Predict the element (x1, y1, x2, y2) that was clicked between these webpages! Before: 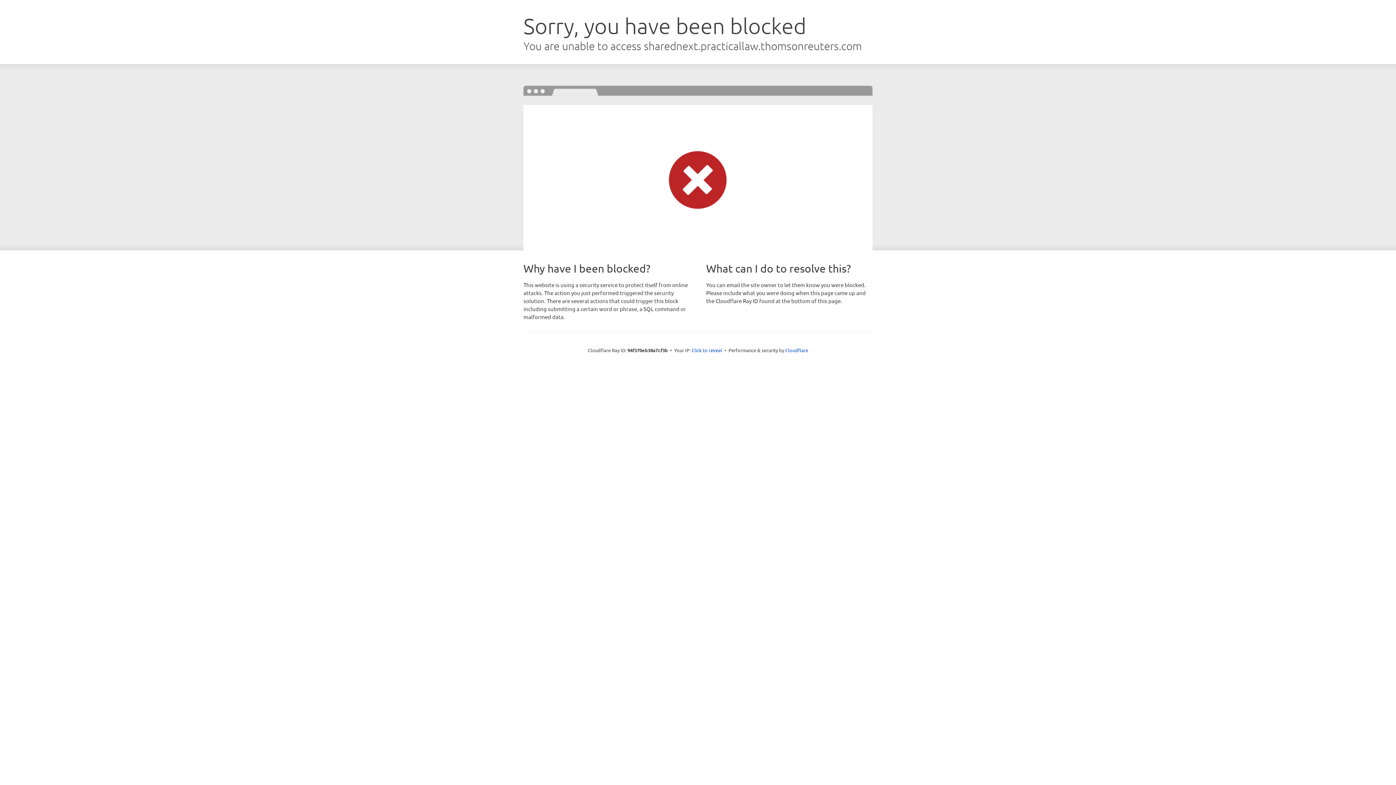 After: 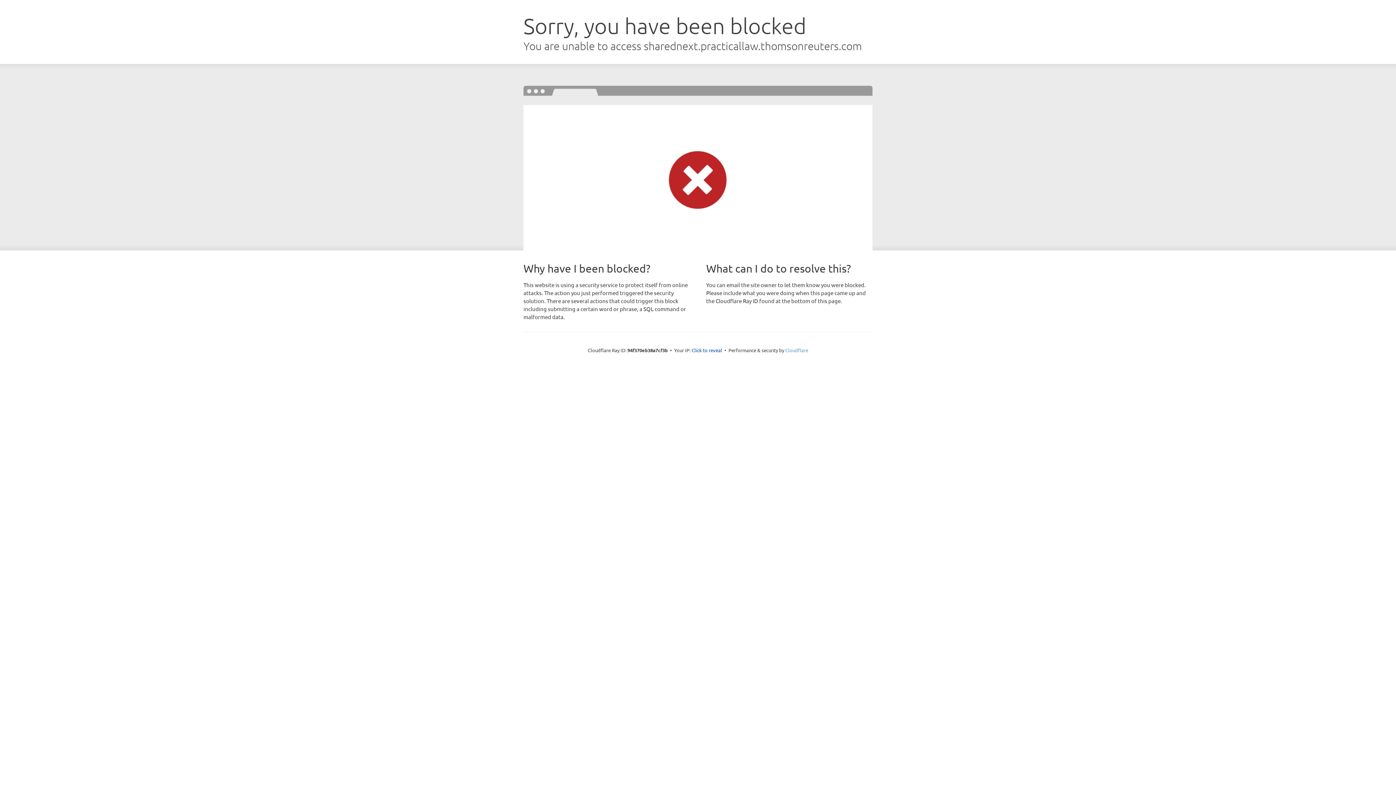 Action: label: Cloudflare bbox: (785, 347, 808, 353)